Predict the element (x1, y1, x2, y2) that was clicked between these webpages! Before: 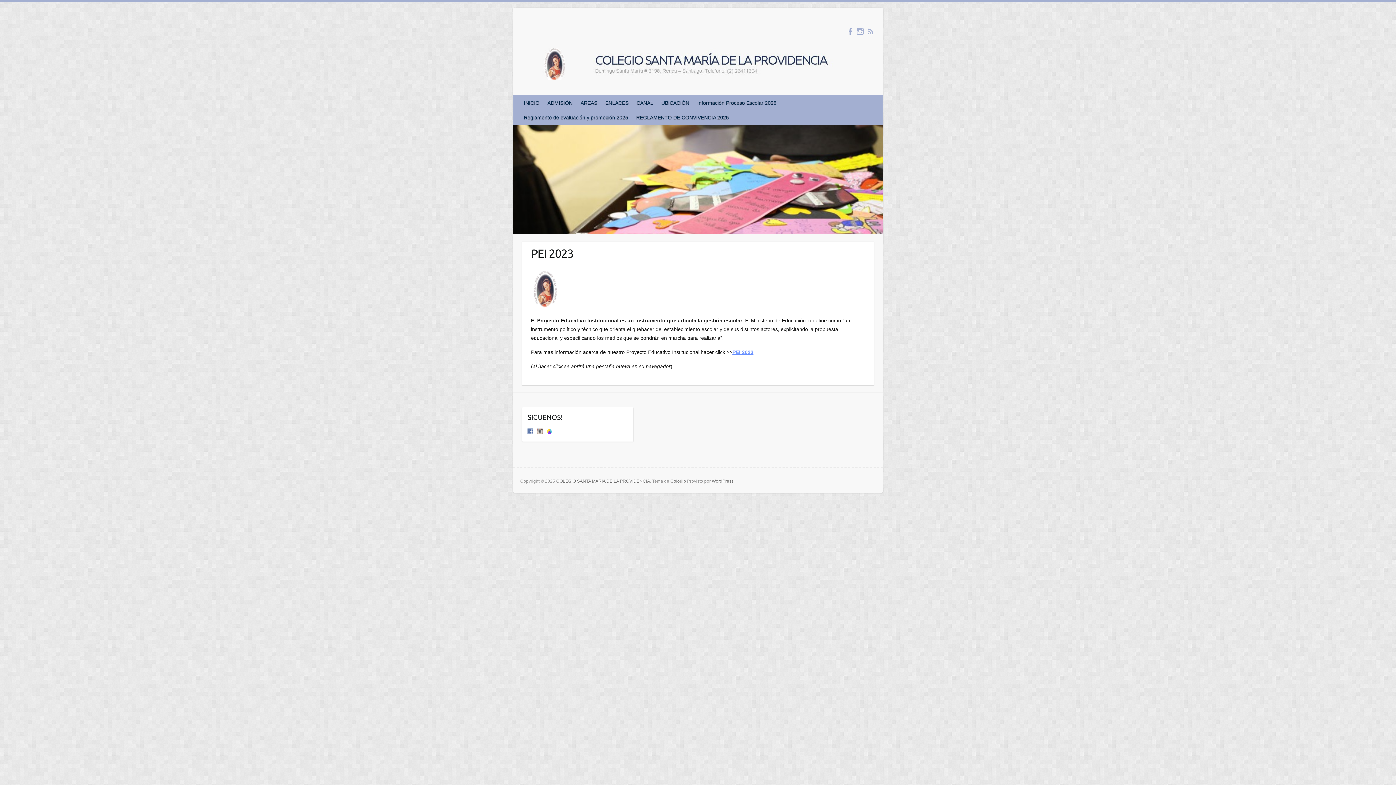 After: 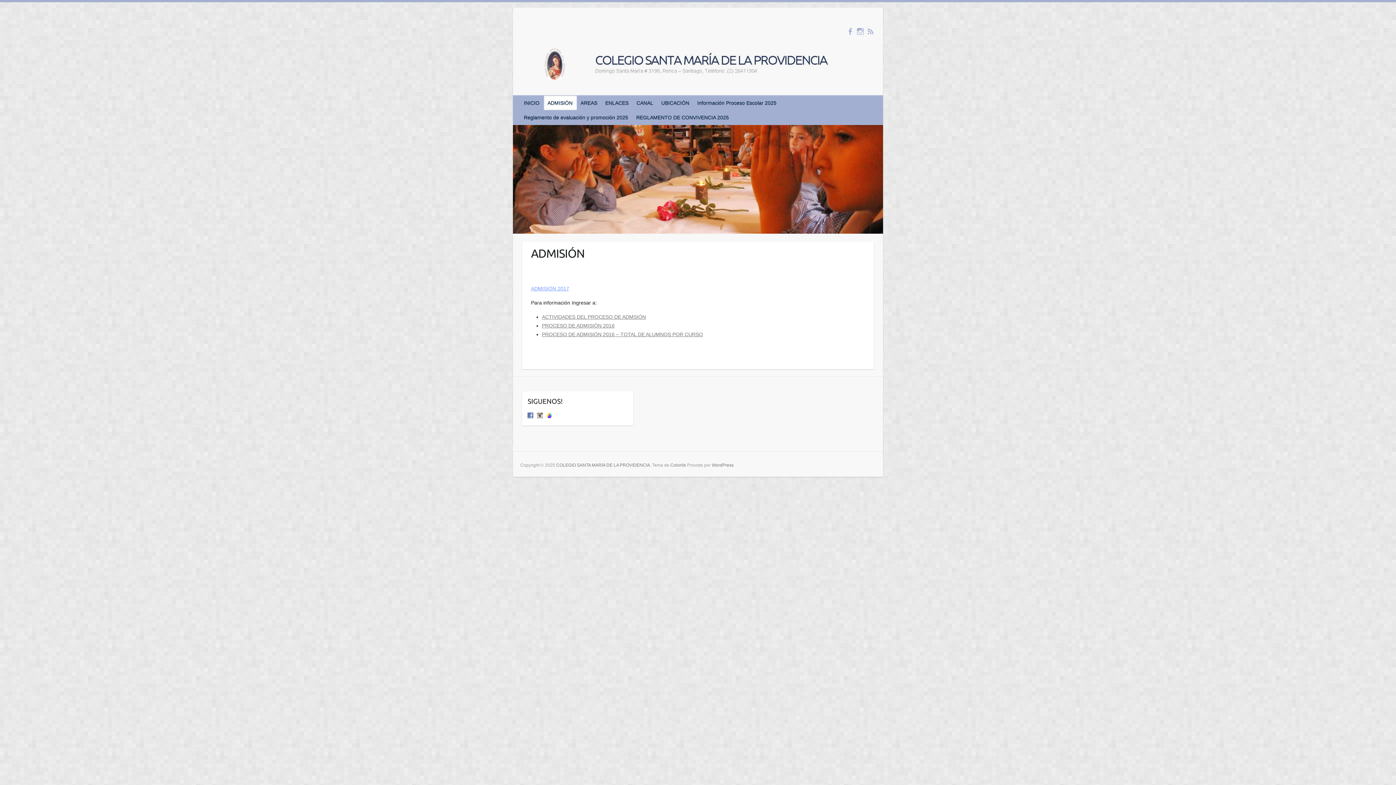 Action: bbox: (544, 95, 577, 110) label: ADMISIÓN